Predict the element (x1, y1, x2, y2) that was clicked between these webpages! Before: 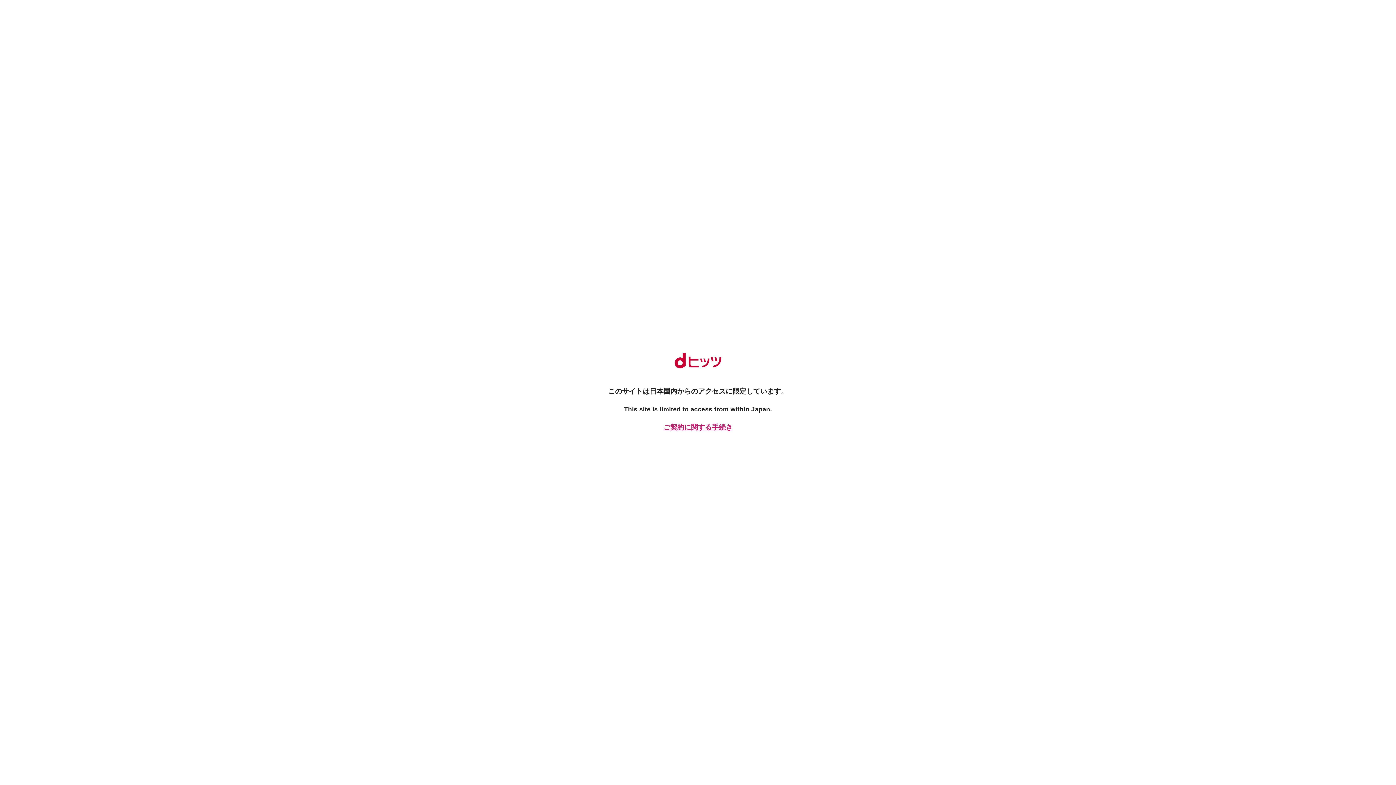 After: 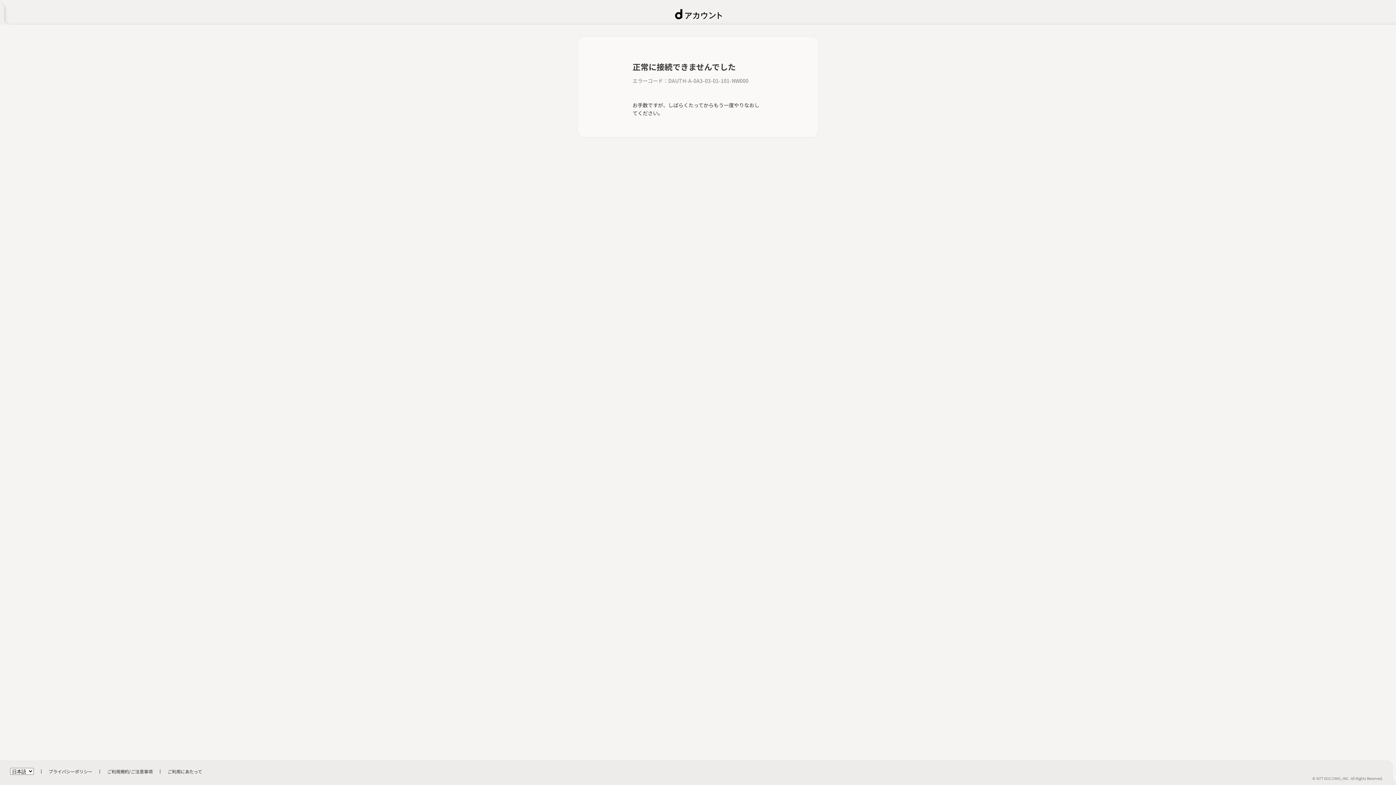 Action: bbox: (661, 422, 734, 432) label: ご契約に関する手続き